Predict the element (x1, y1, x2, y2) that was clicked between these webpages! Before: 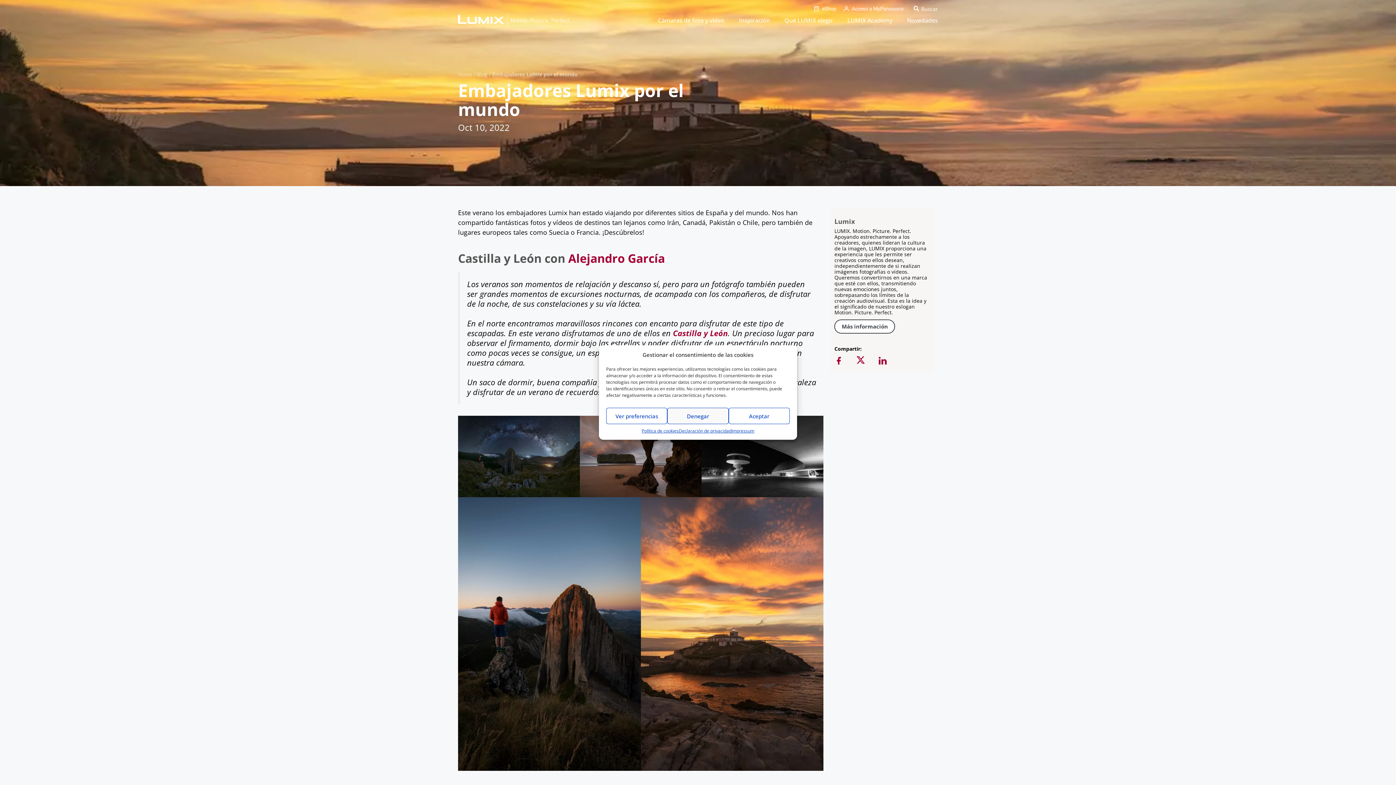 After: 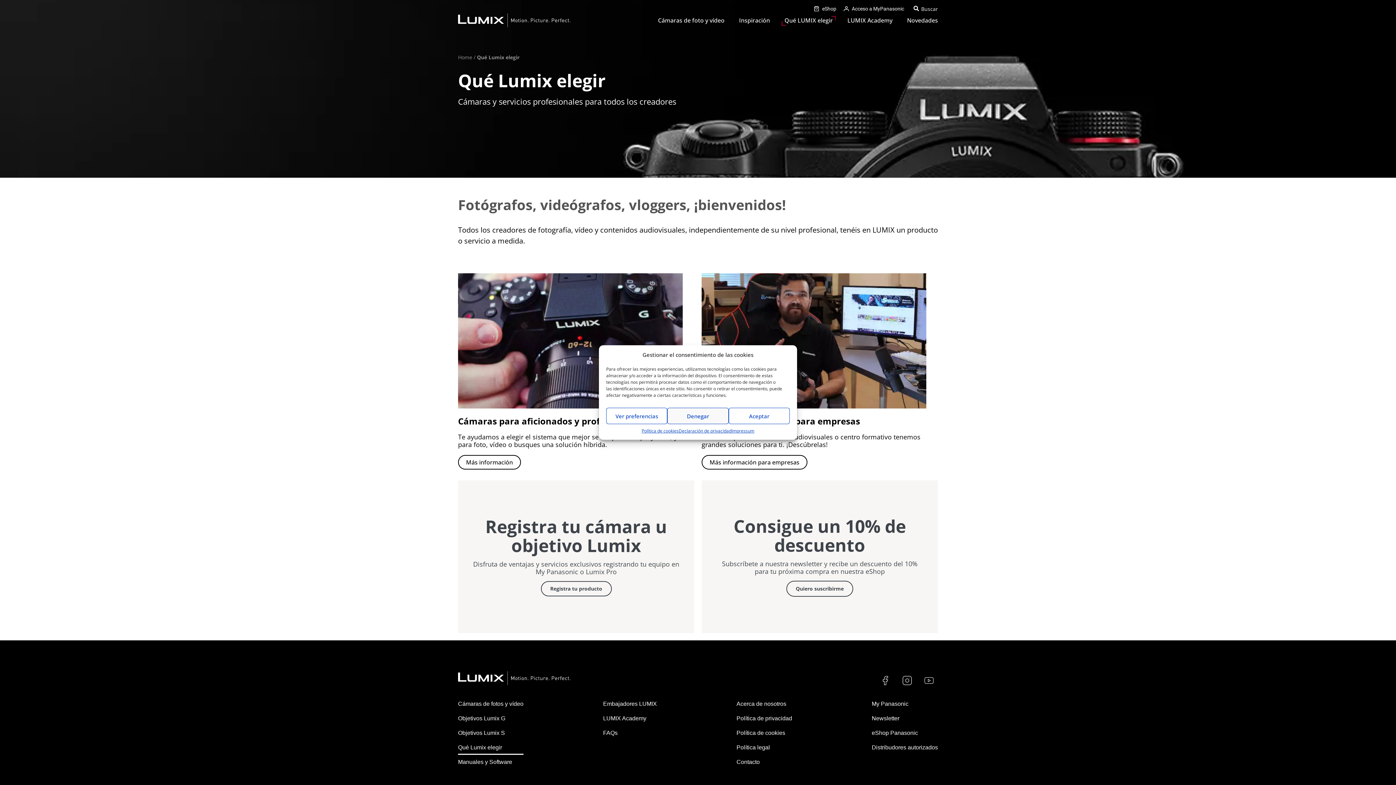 Action: bbox: (784, 13, 833, 30) label: Qué LUMIX elegir